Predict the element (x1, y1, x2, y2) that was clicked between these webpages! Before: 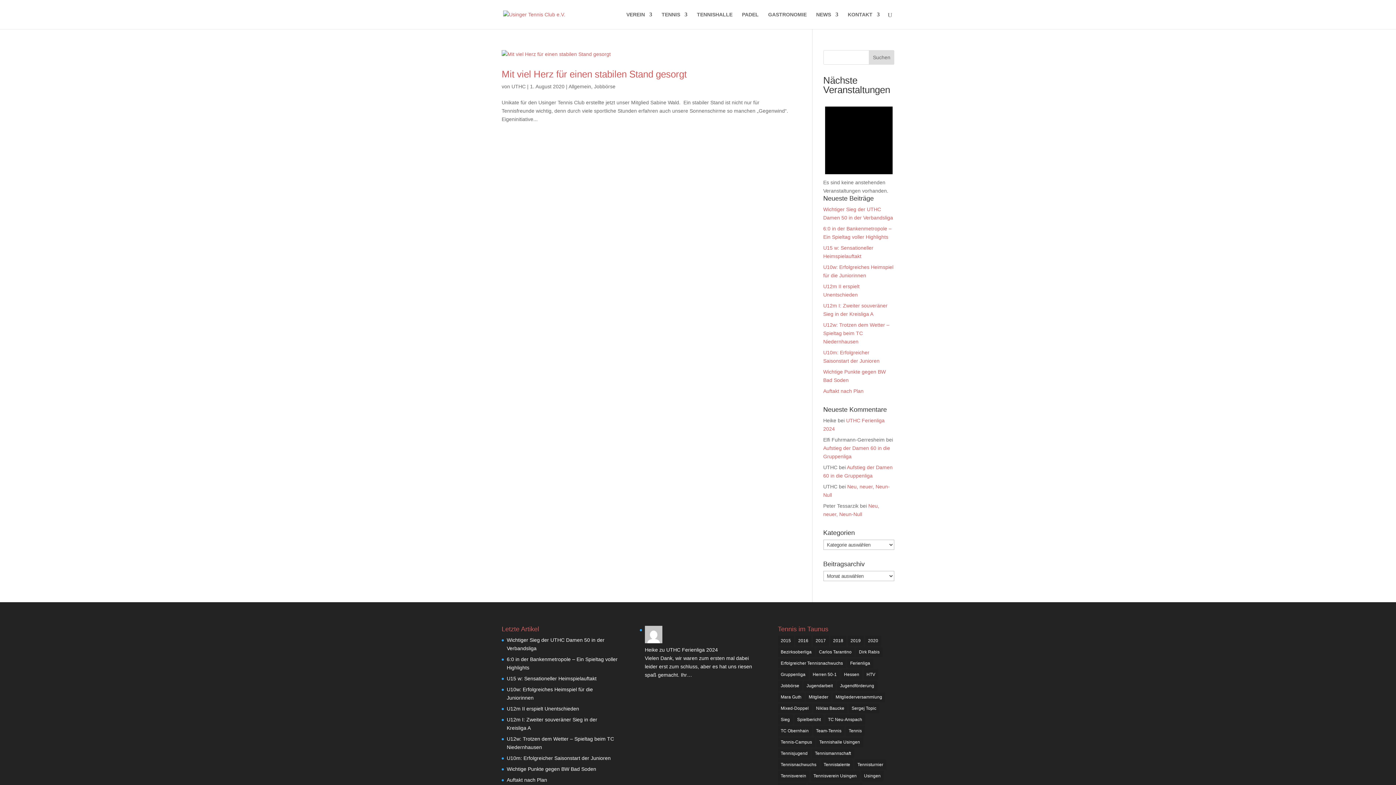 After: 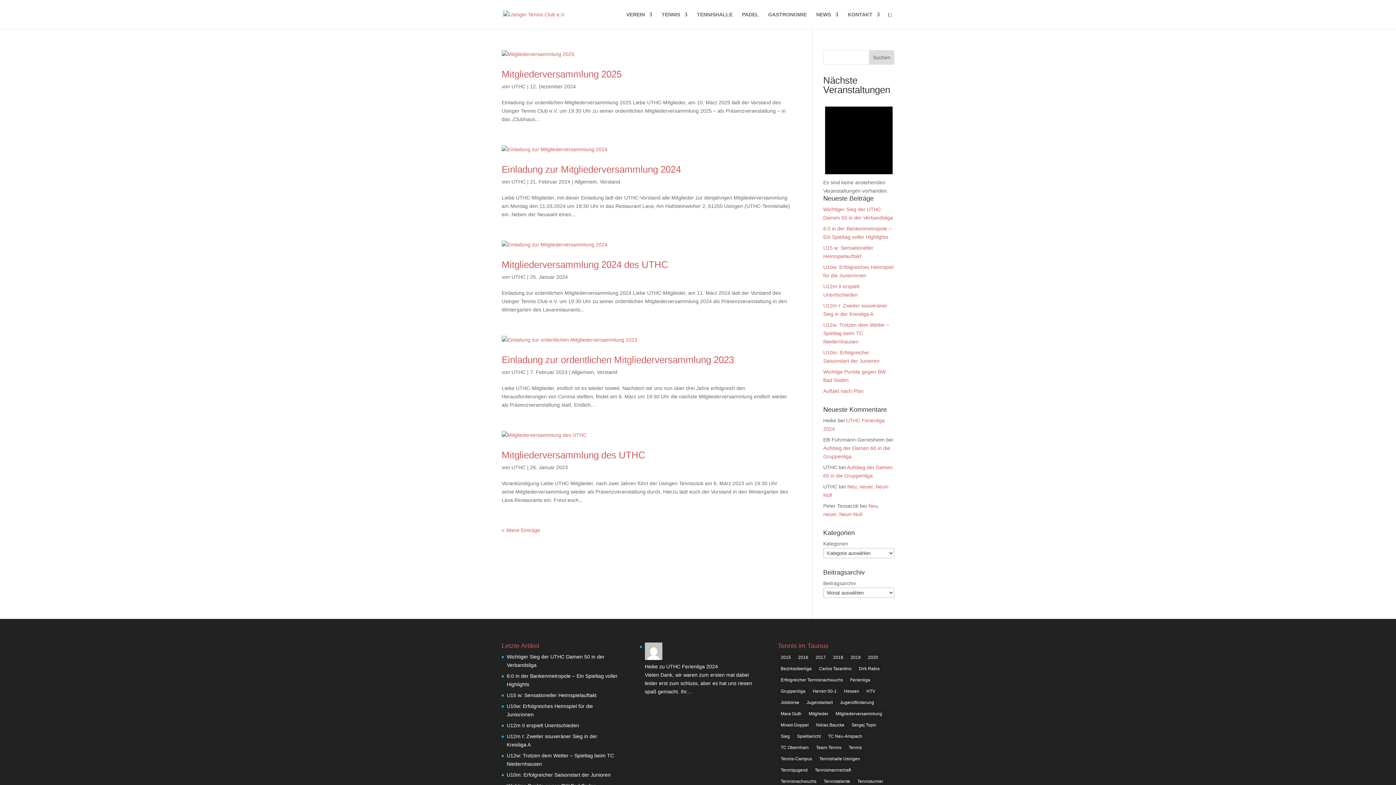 Action: bbox: (832, 692, 885, 702) label: Mitgliederversammlung (23 Einträge)